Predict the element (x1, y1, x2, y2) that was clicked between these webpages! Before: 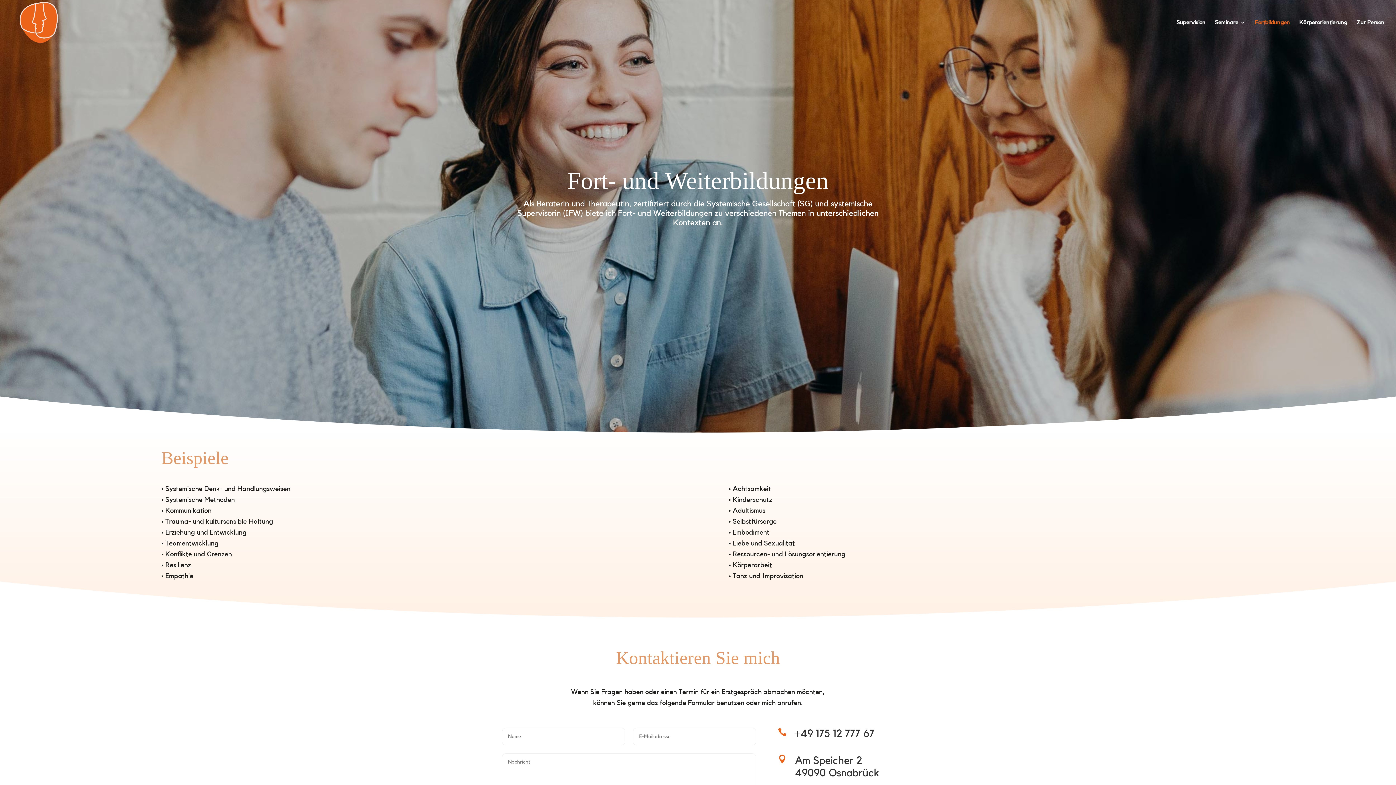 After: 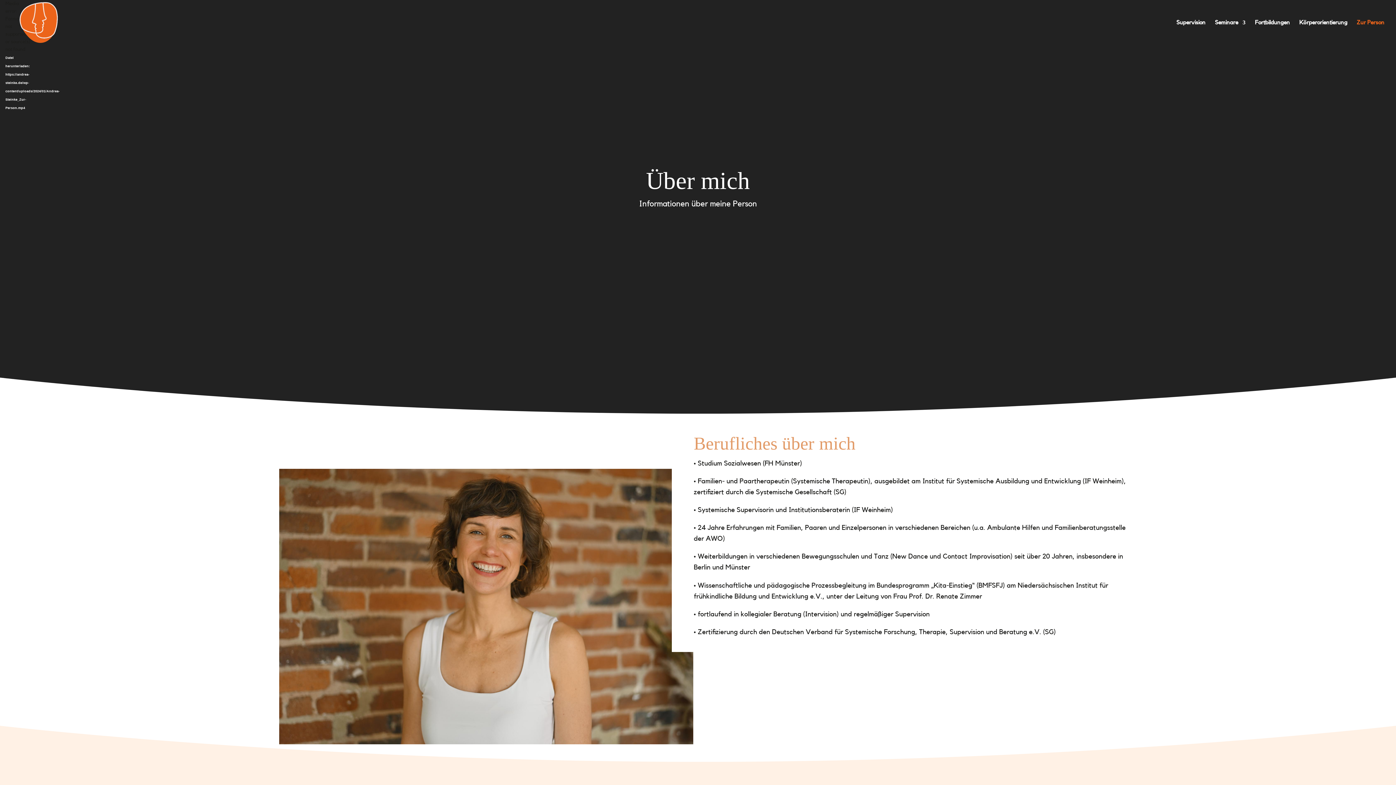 Action: label: Zur Person bbox: (1357, 20, 1384, 45)